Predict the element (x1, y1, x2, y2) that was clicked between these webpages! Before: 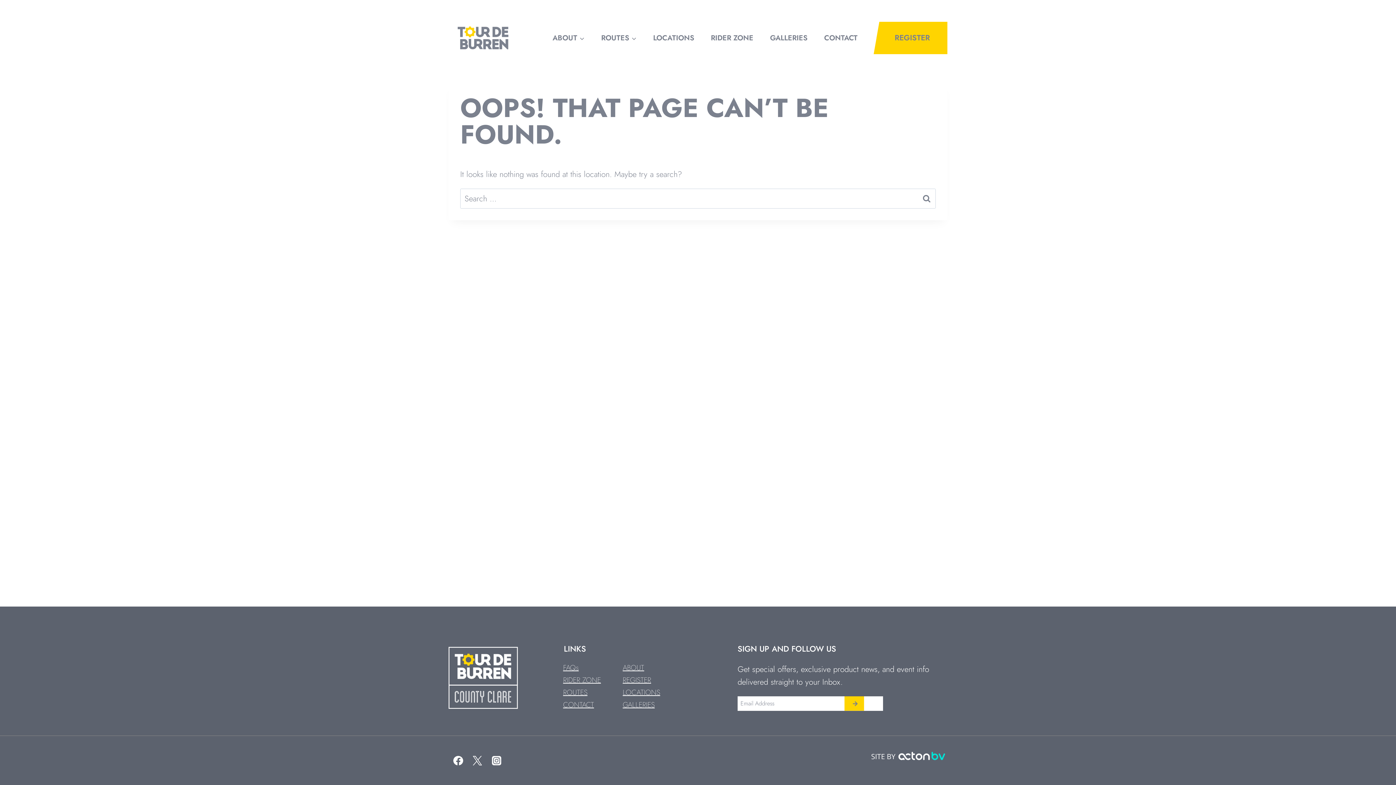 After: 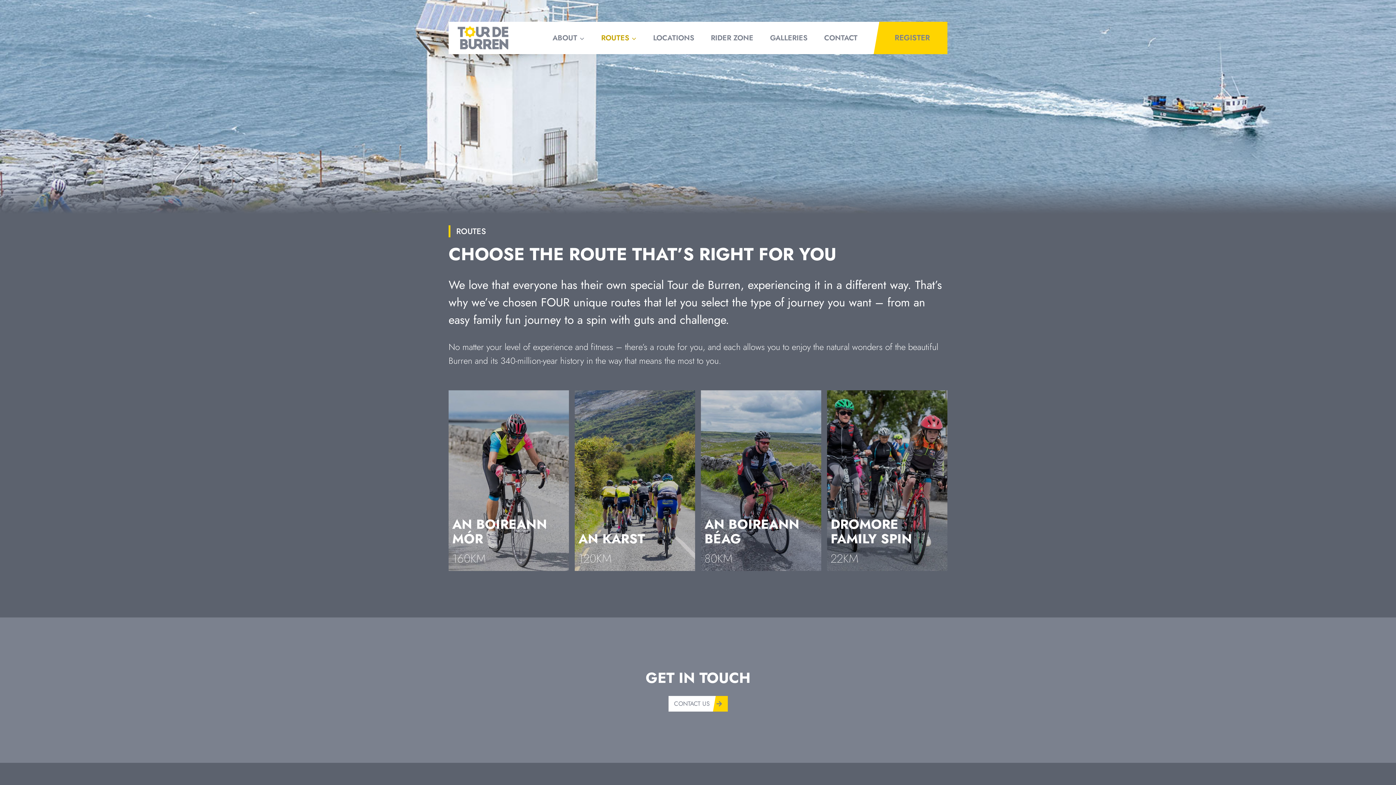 Action: bbox: (597, 27, 641, 48) label: ROUTES